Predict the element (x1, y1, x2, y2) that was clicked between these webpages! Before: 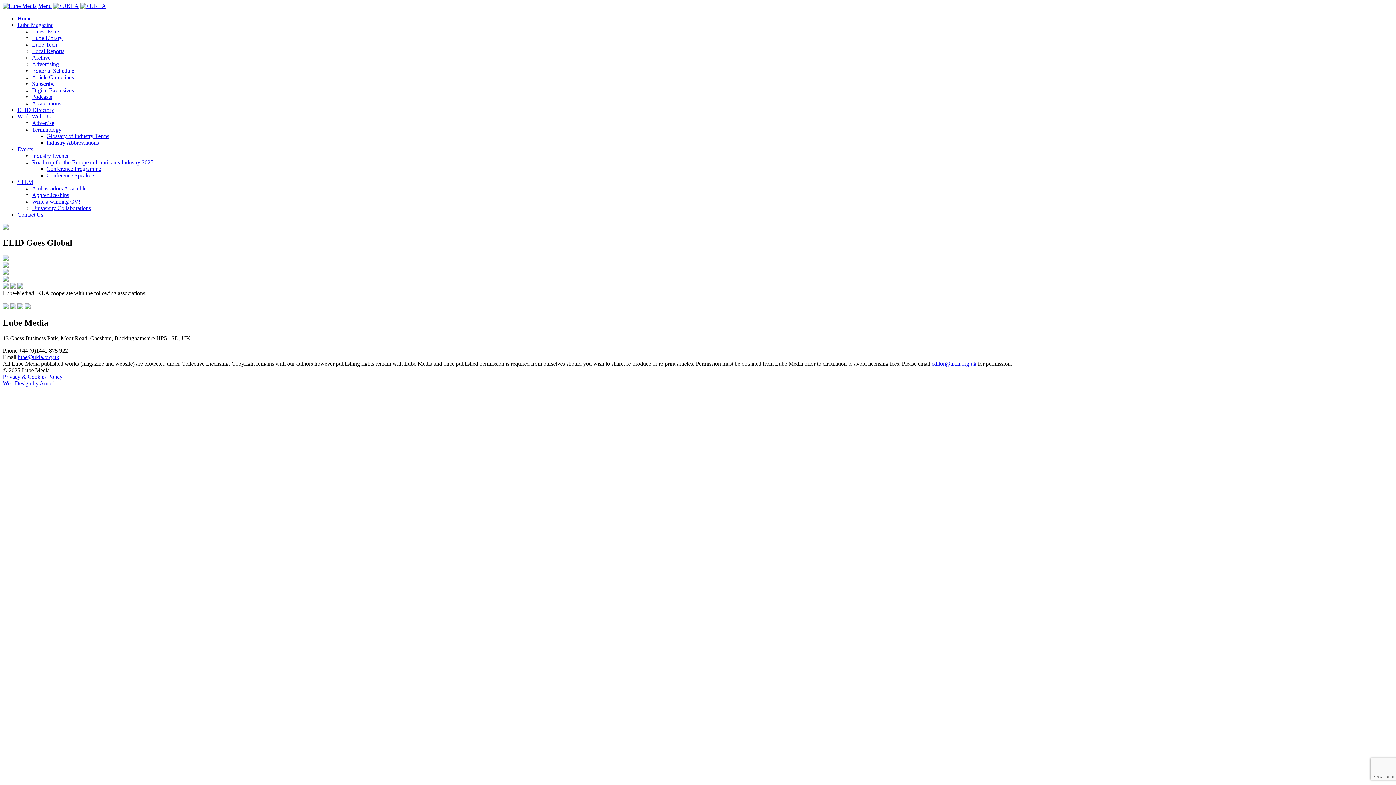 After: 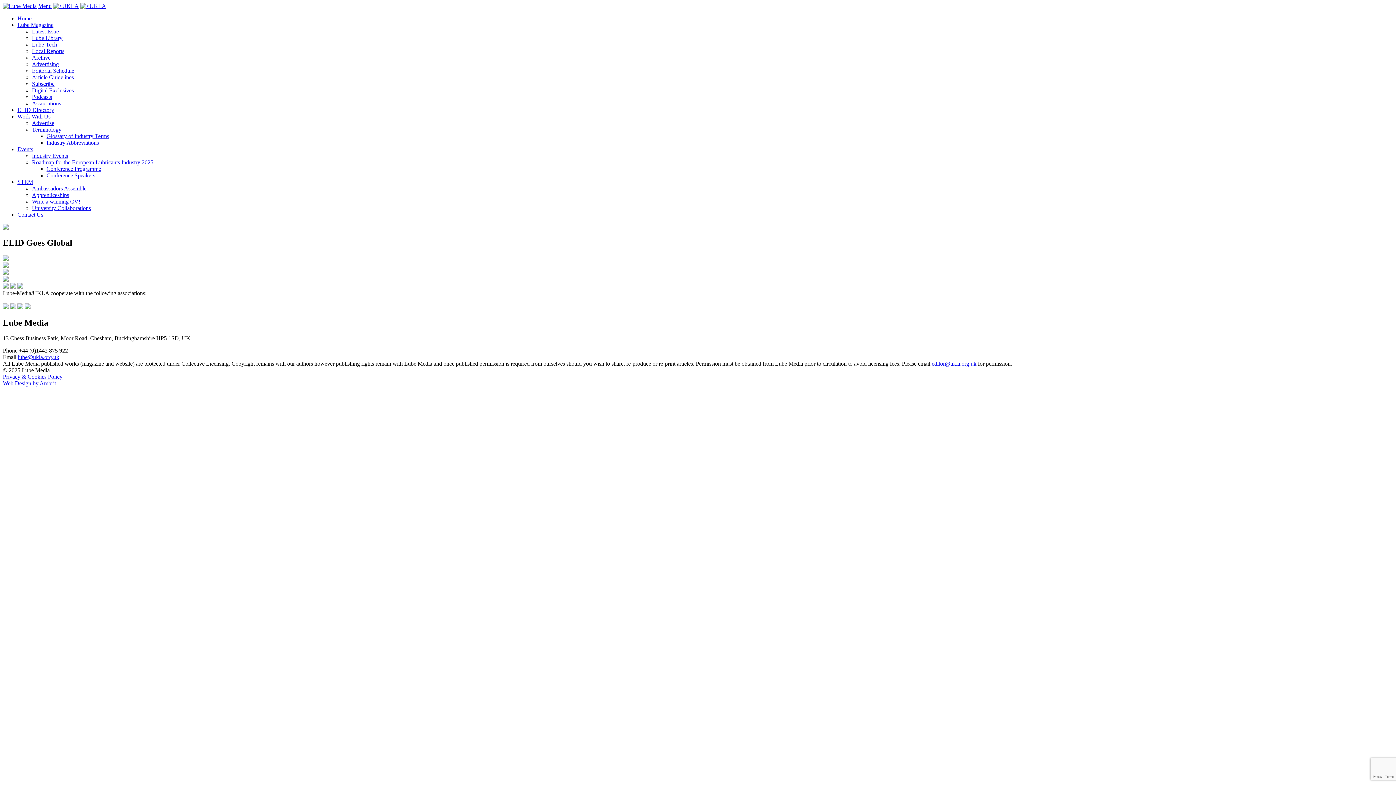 Action: bbox: (2, 224, 8, 230)